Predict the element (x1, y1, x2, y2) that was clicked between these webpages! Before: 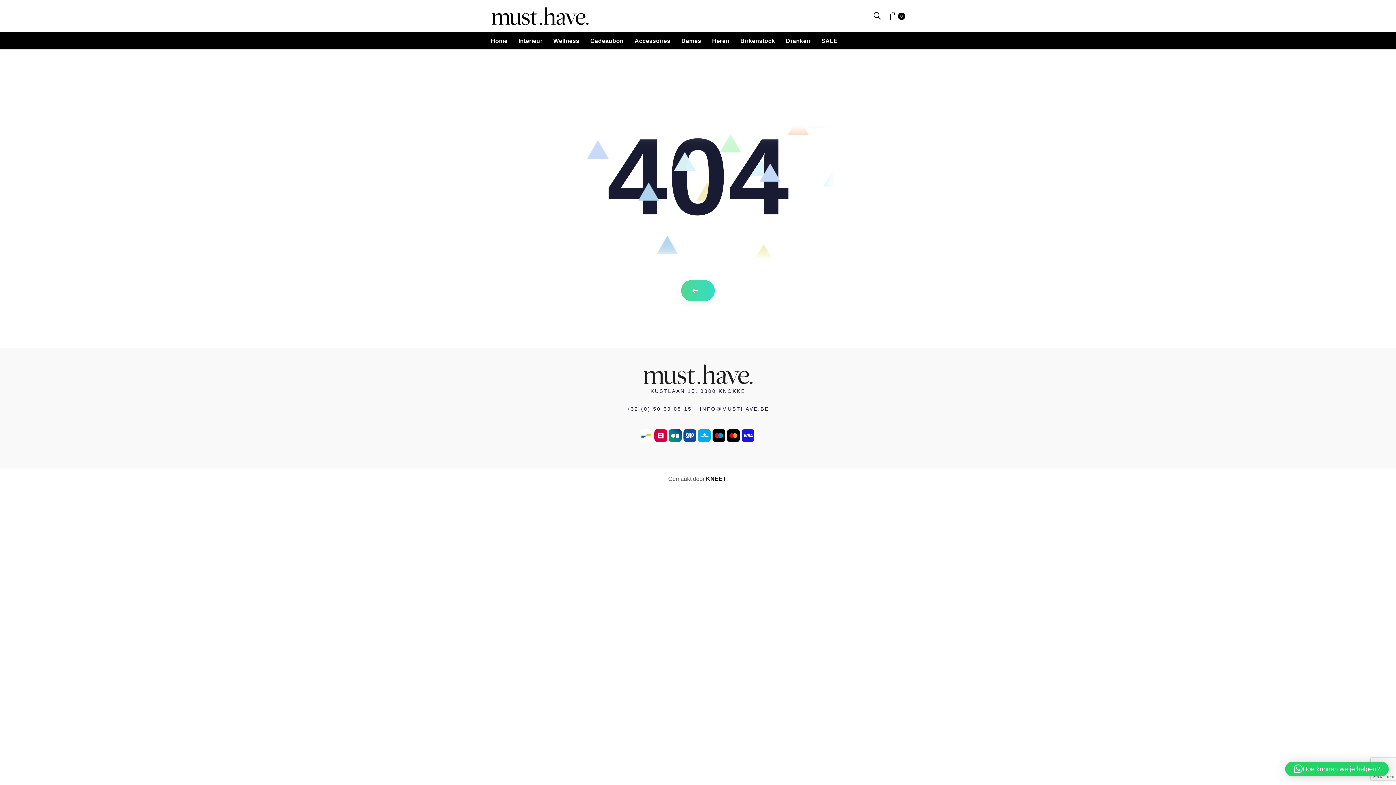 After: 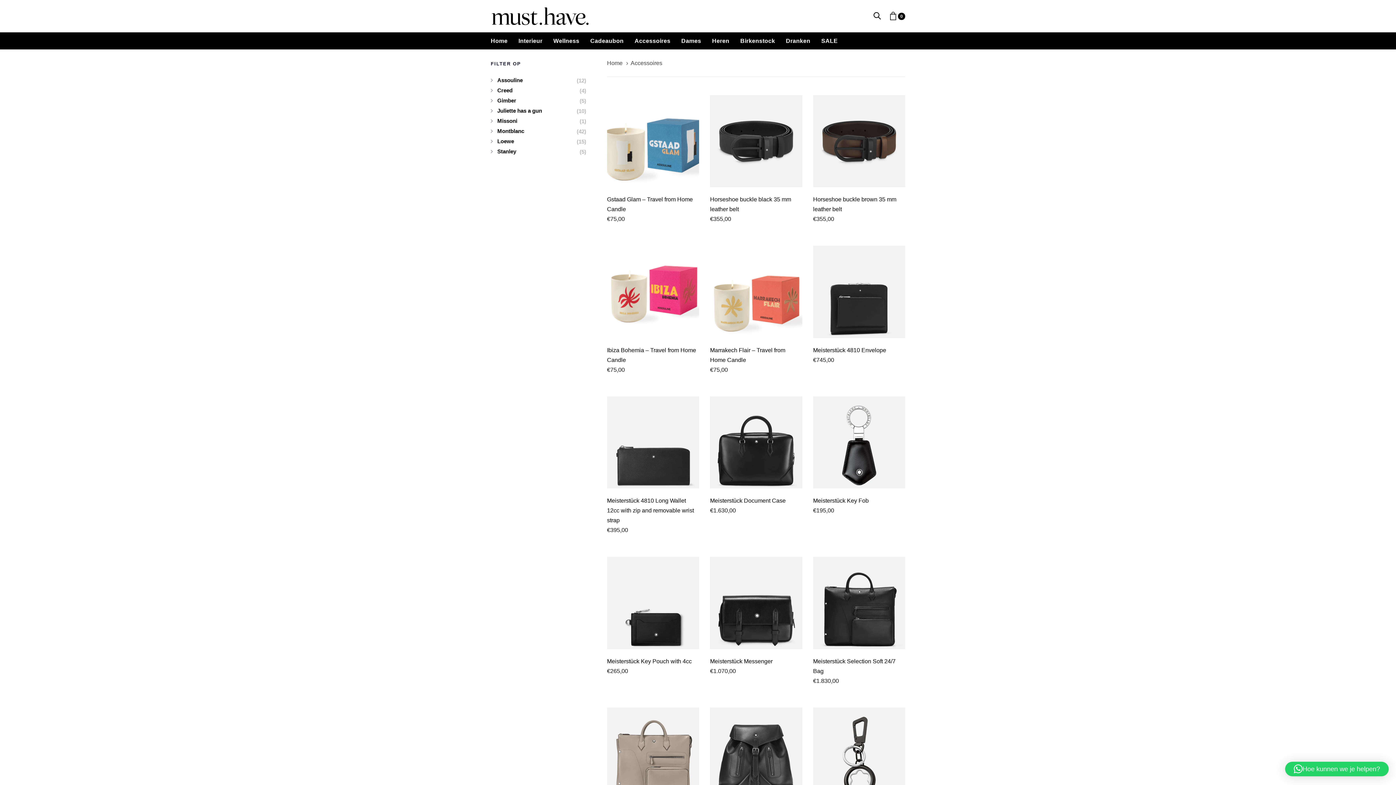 Action: bbox: (629, 32, 676, 49) label: Accessoires